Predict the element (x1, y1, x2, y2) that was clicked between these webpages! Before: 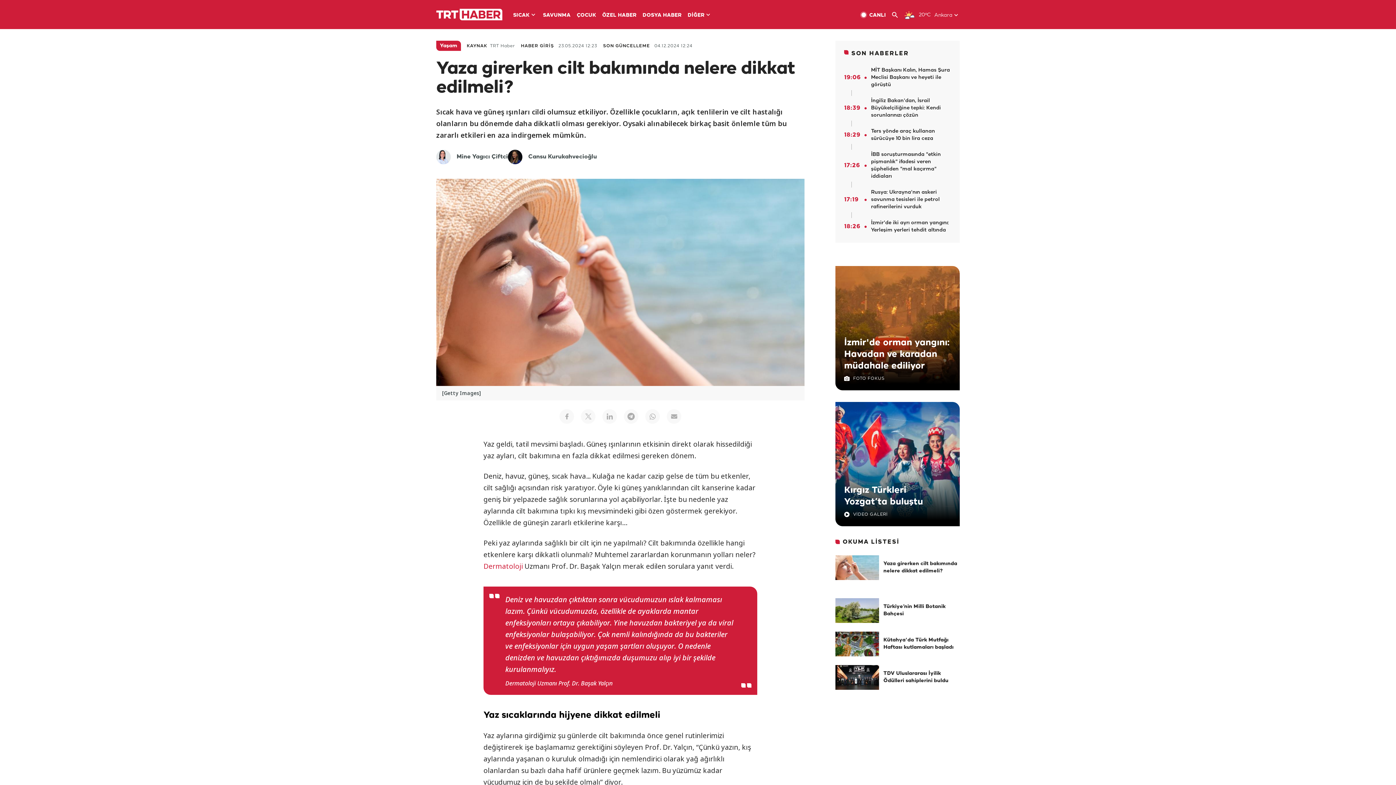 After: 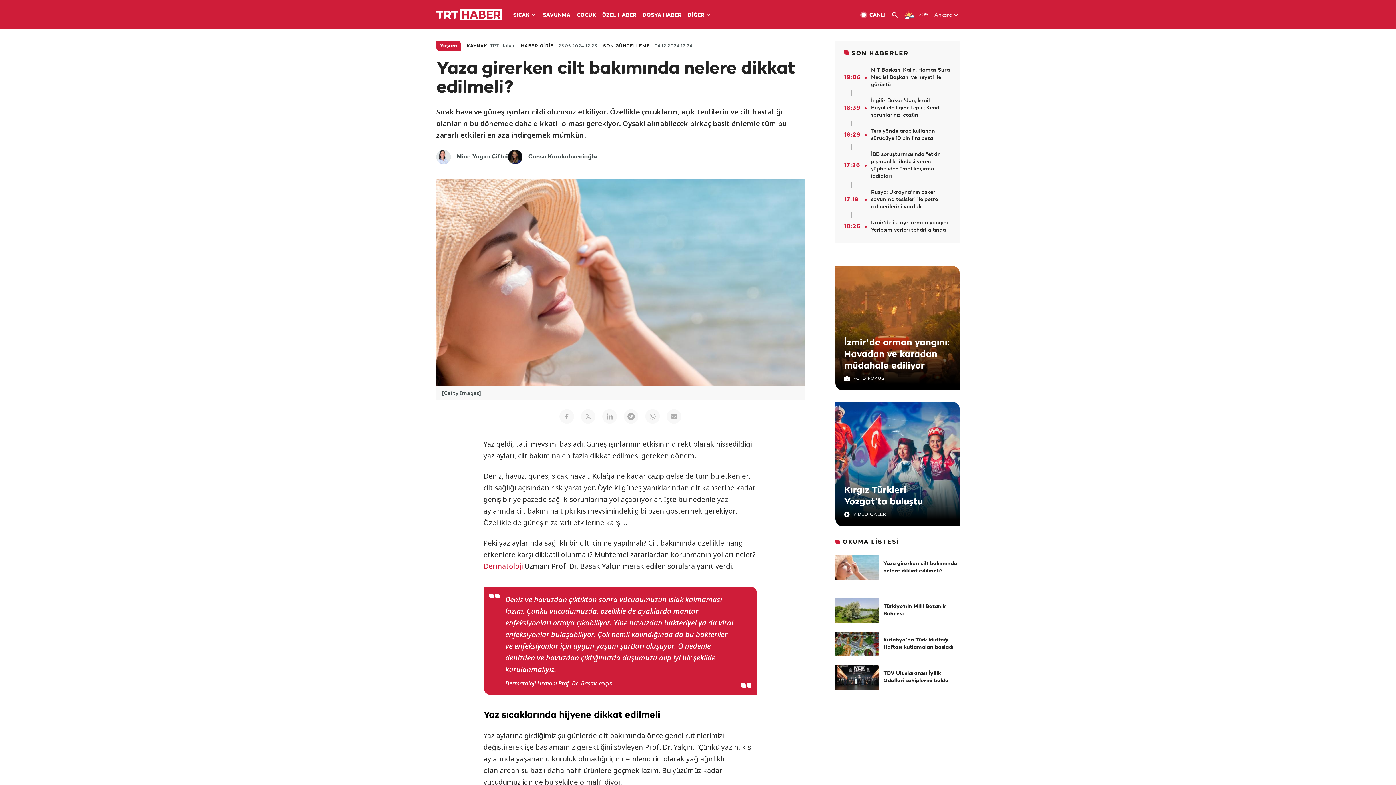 Action: label: Ankara bbox: (934, 11, 952, 19)